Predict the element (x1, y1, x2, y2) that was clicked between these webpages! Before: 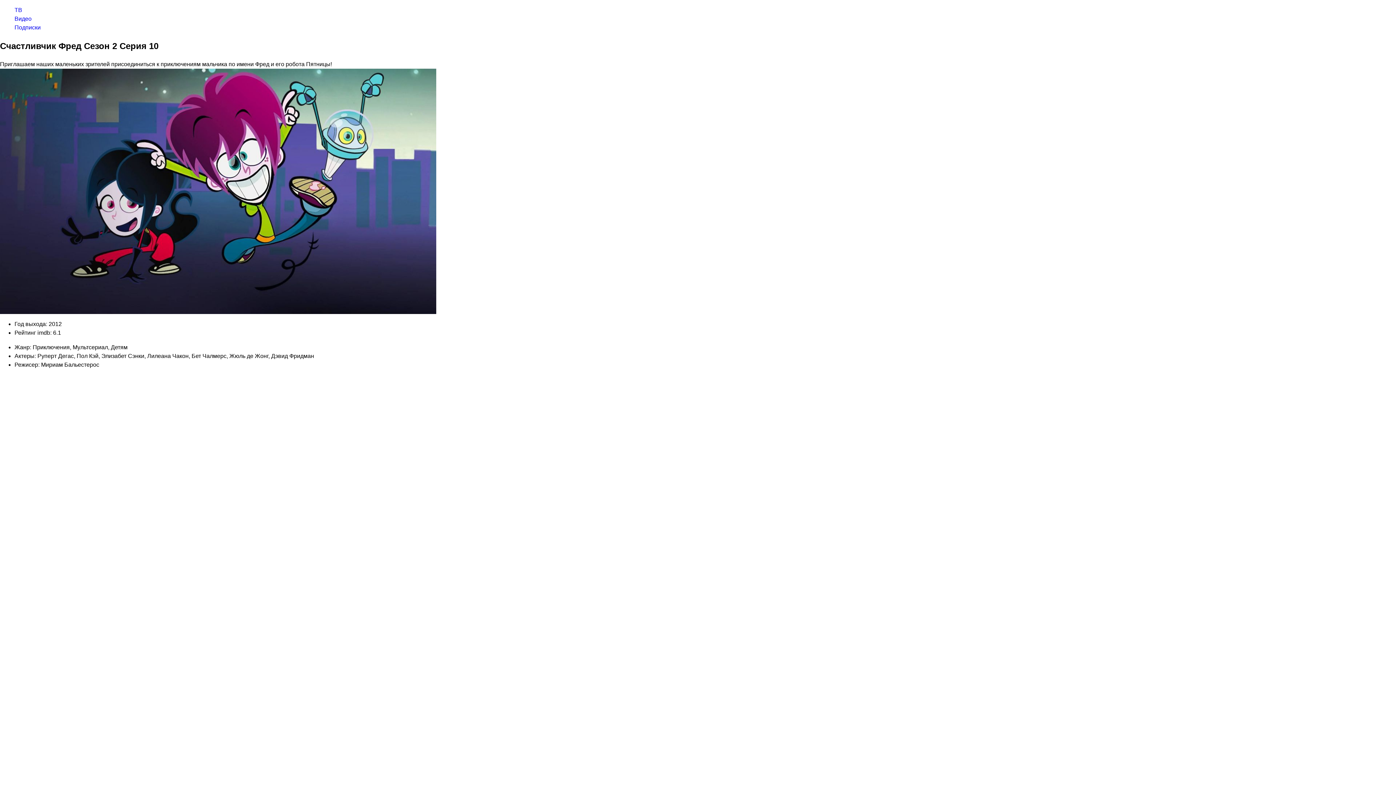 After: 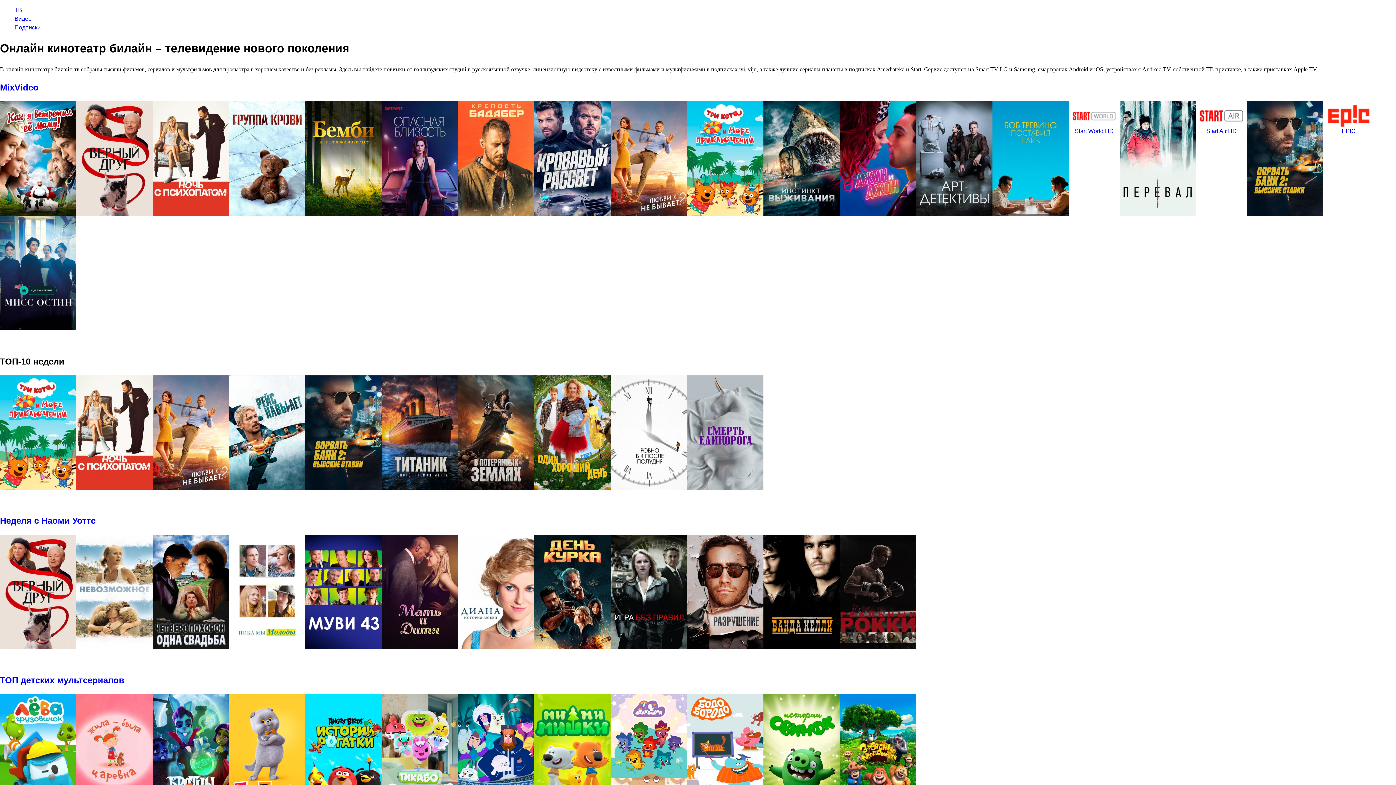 Action: label: Видео bbox: (14, 15, 31, 21)